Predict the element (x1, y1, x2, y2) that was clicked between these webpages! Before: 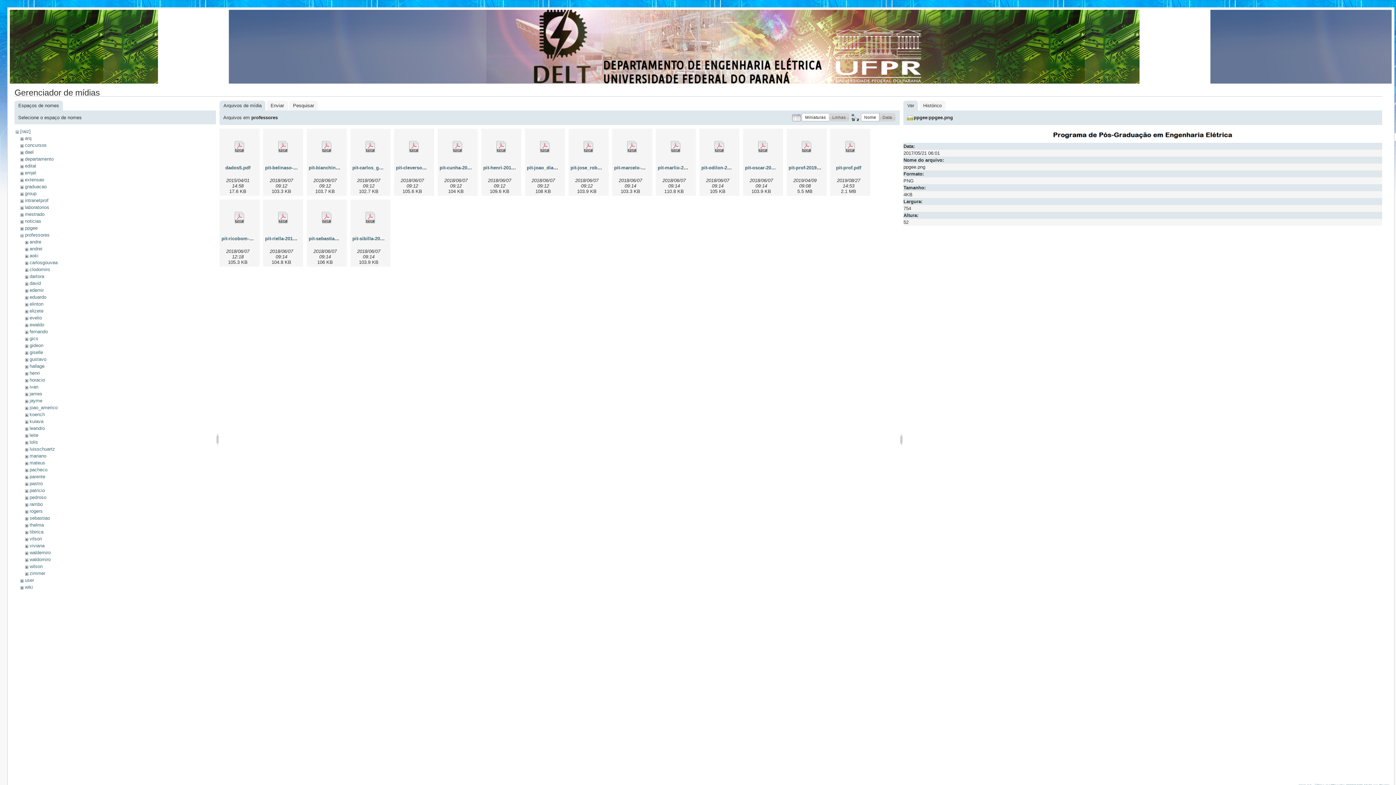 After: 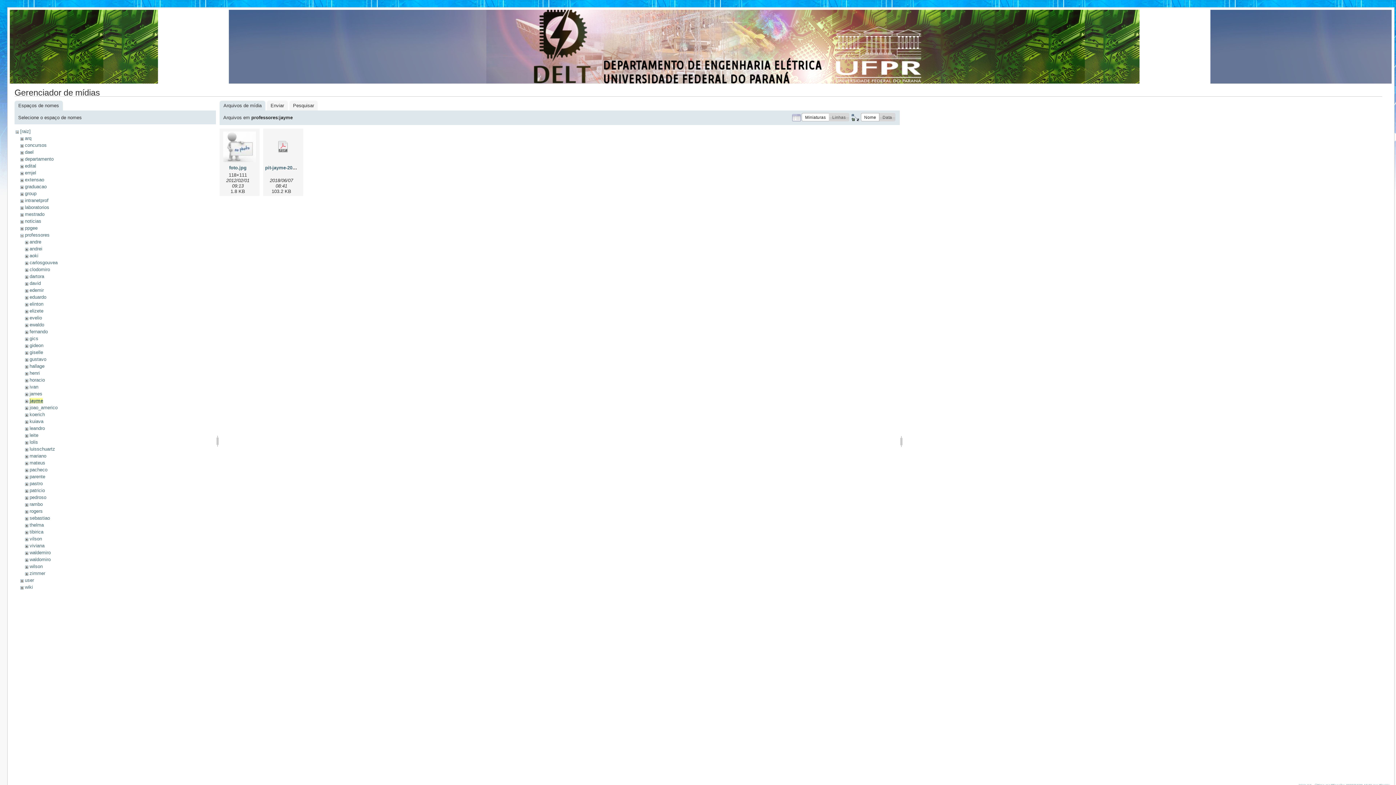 Action: label: jayme bbox: (29, 398, 42, 403)